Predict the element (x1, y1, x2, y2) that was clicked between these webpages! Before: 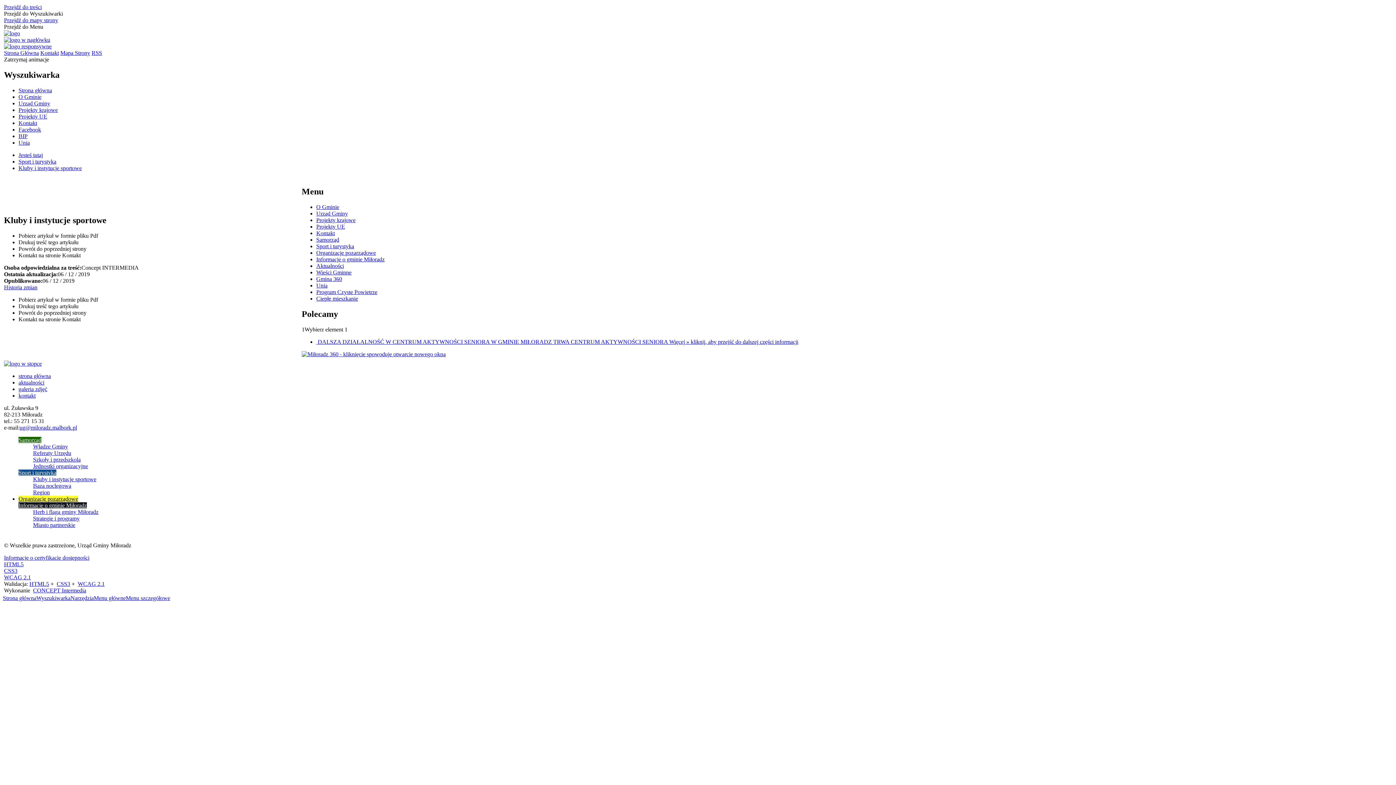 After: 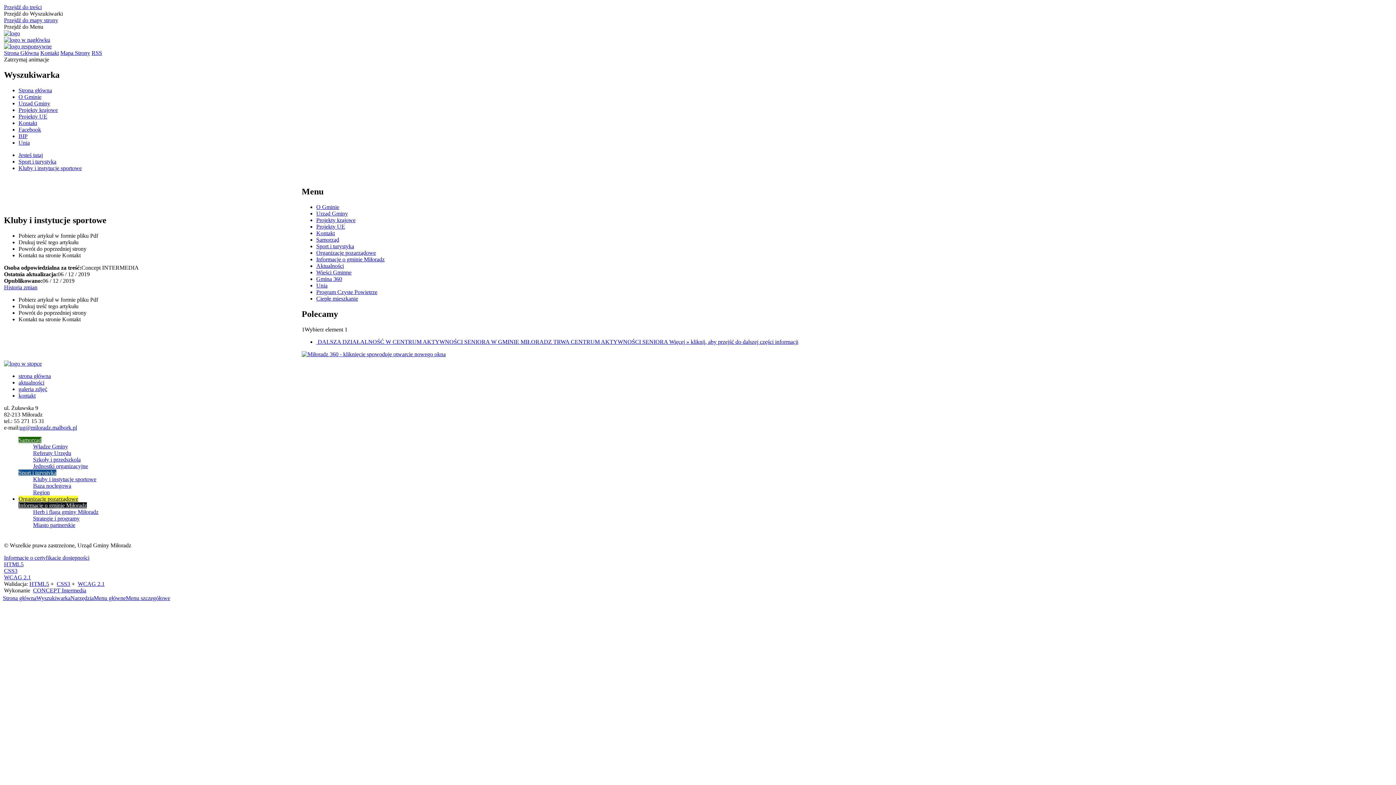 Action: bbox: (33, 587, 86, 593) label: CONCEPT Intermedia